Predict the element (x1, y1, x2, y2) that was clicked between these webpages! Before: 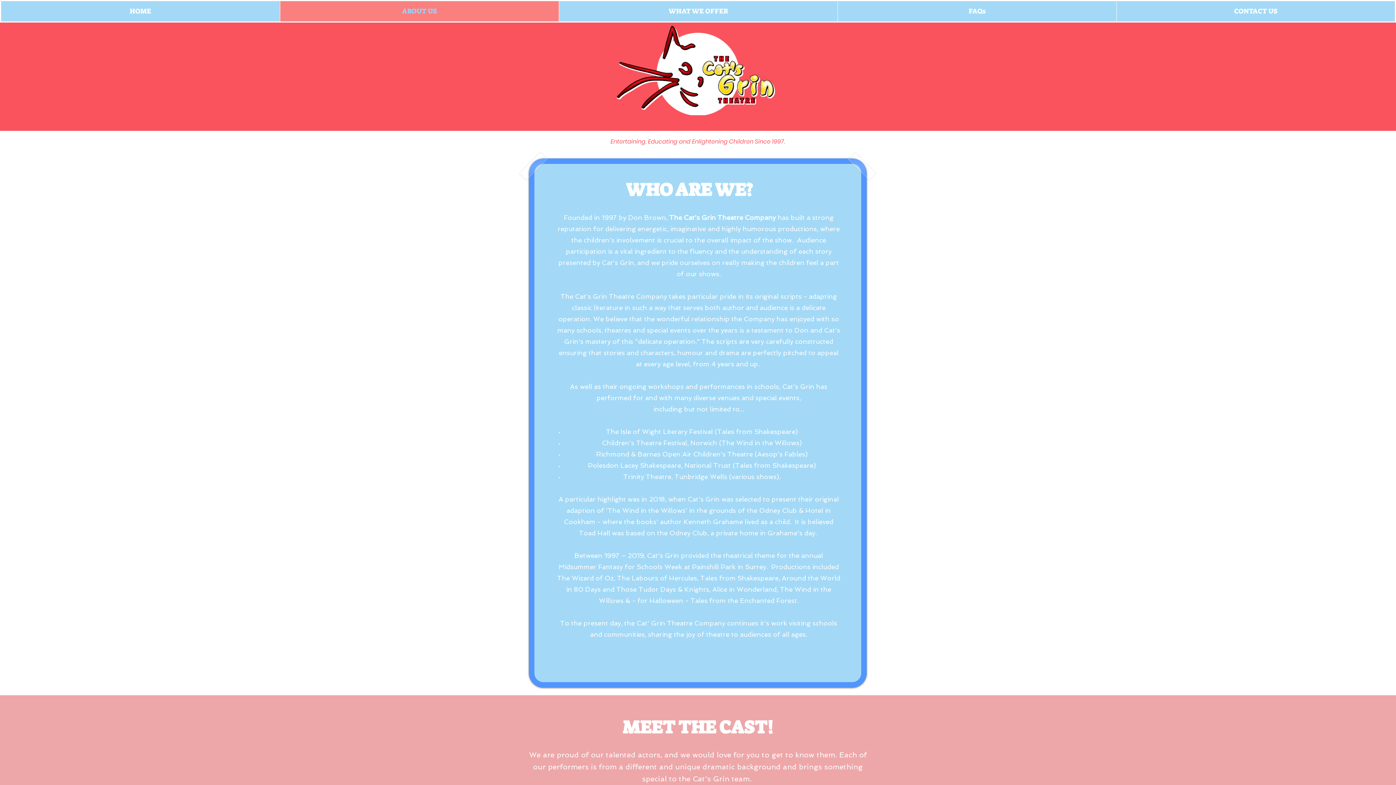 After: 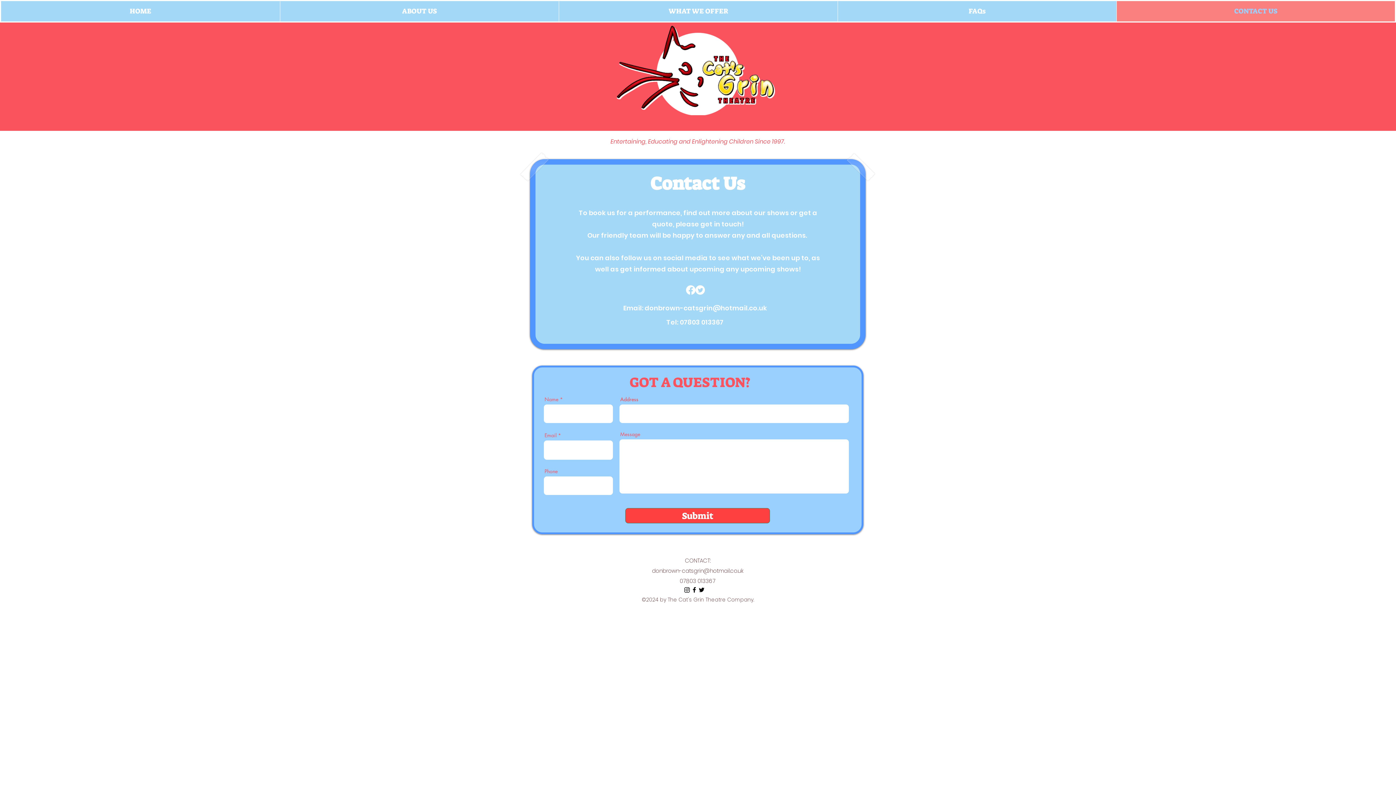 Action: bbox: (1116, 1, 1395, 21) label: CONTACT US